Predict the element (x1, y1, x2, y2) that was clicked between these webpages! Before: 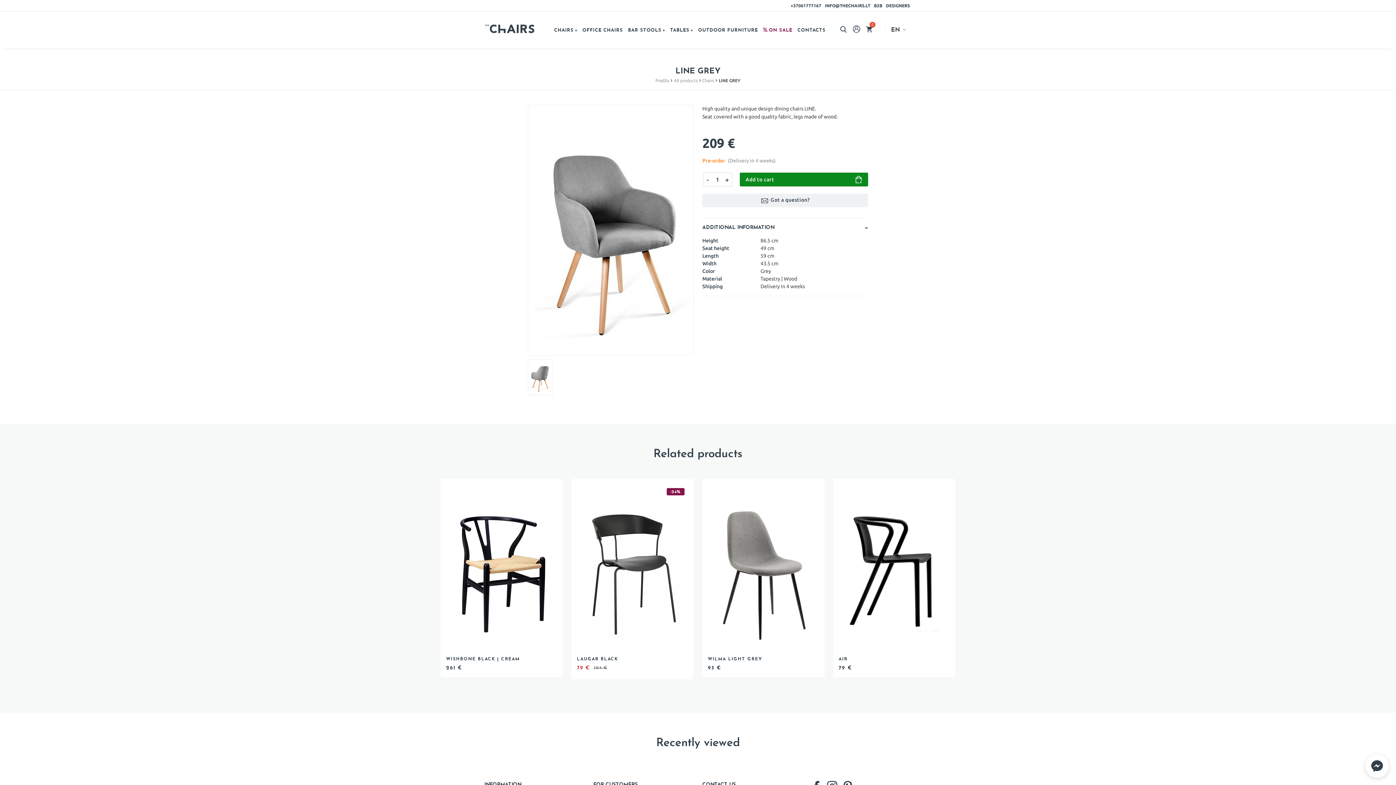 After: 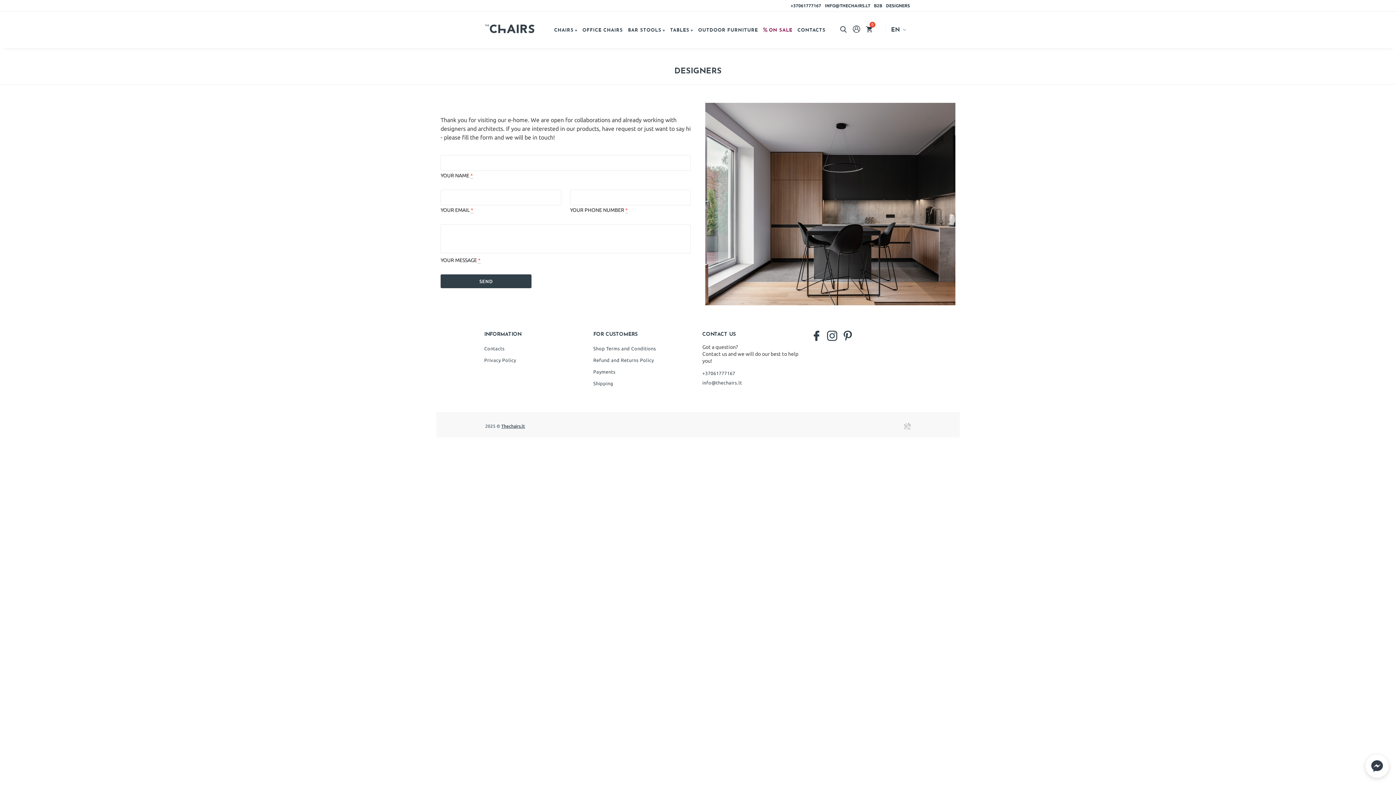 Action: label: DESIGNERS bbox: (884, 2, 912, 8)